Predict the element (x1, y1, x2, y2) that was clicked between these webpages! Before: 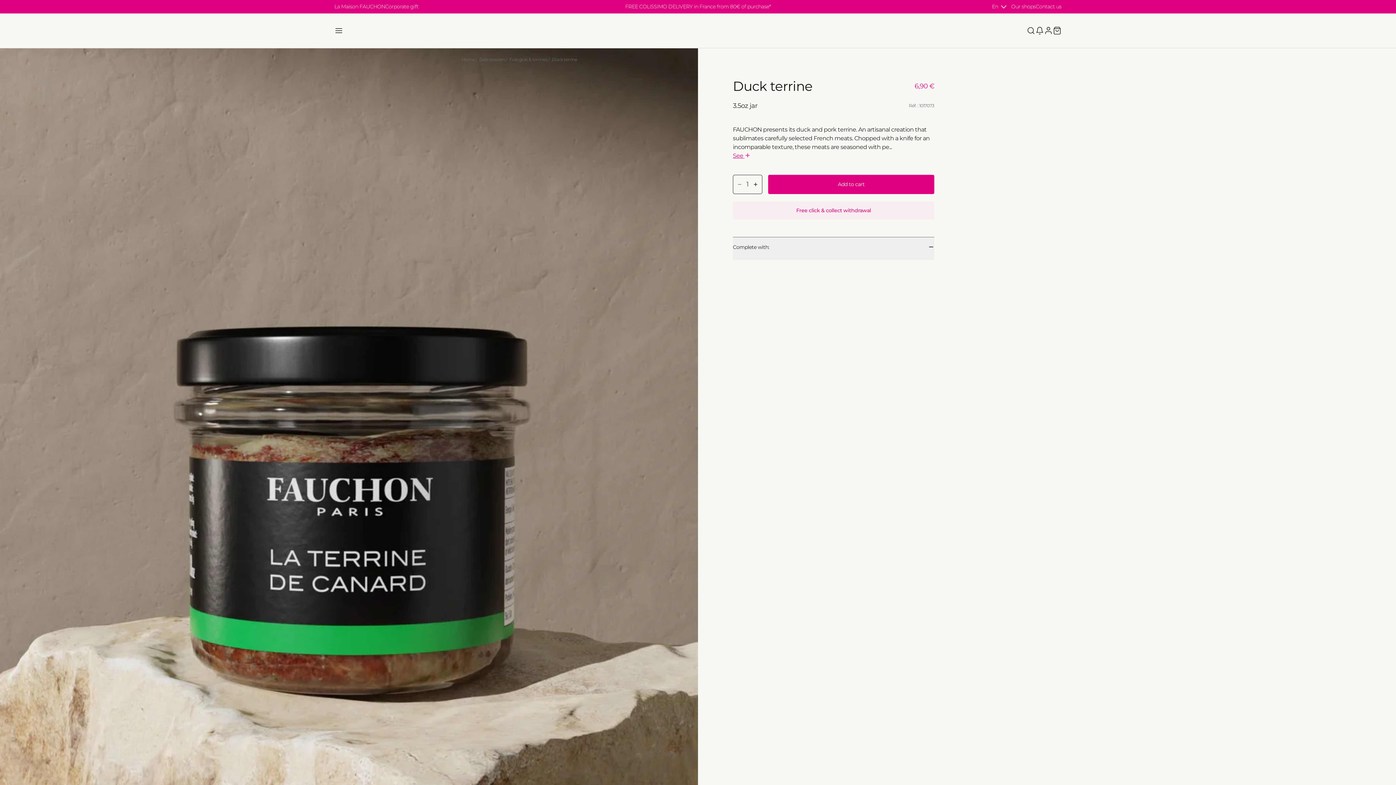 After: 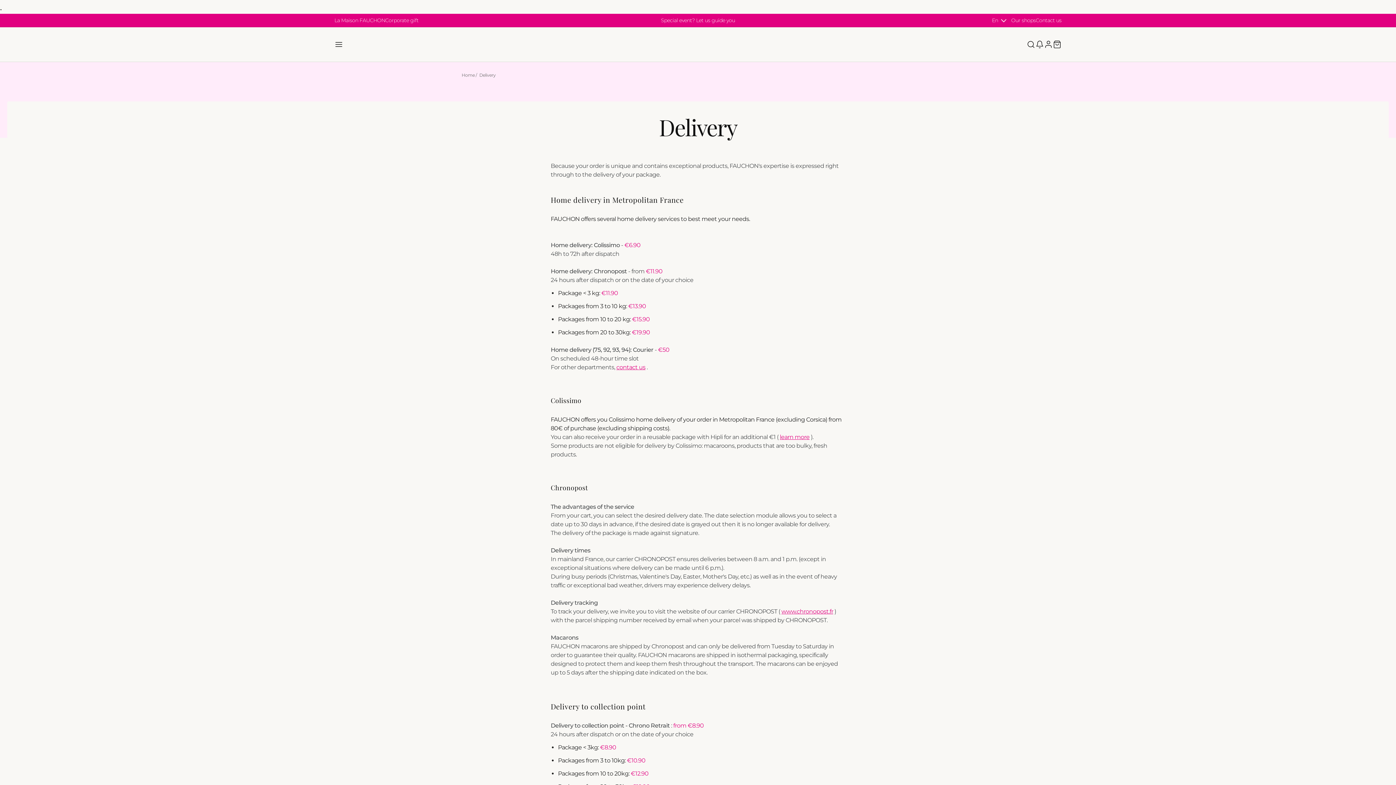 Action: label: D-Day shipping: order before 12 noon! bbox: (557, 3, 839, 9)